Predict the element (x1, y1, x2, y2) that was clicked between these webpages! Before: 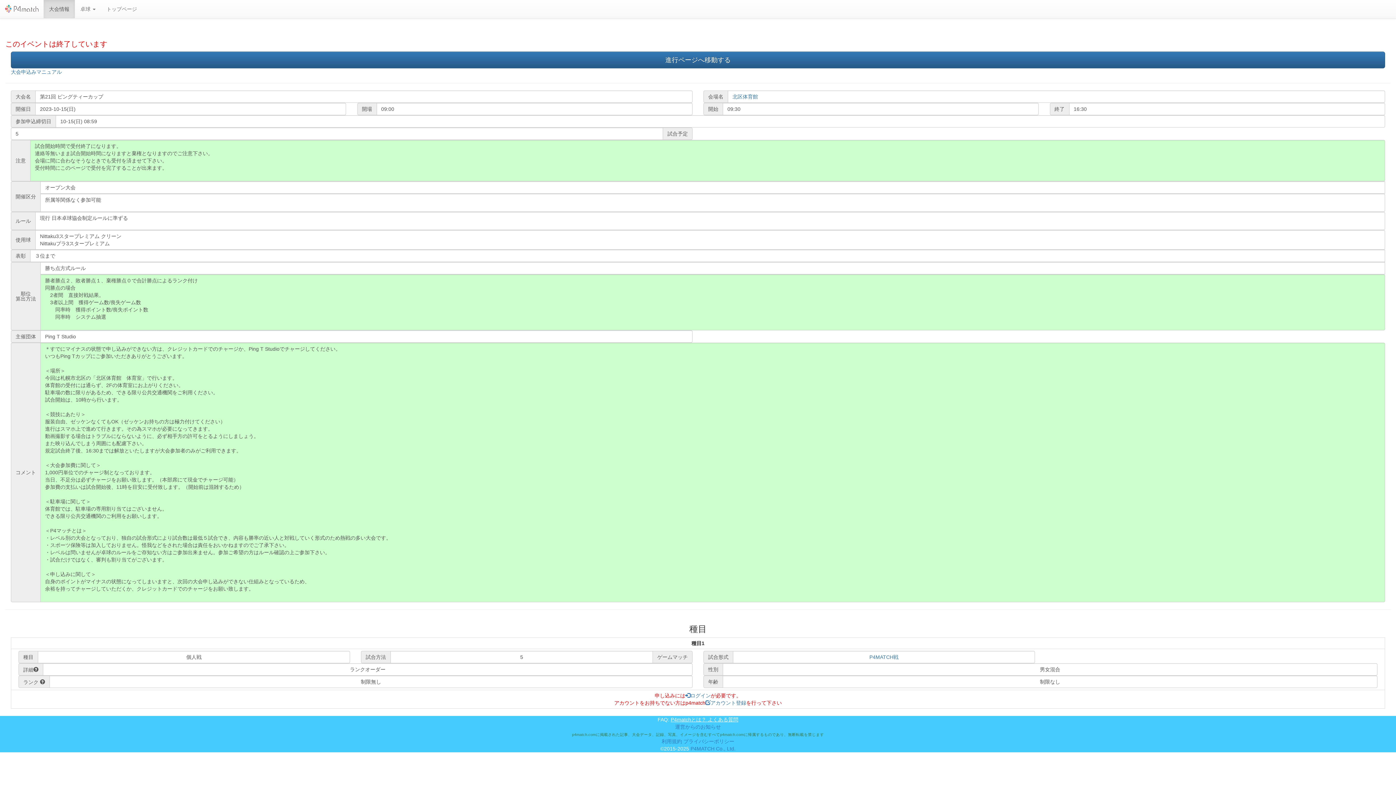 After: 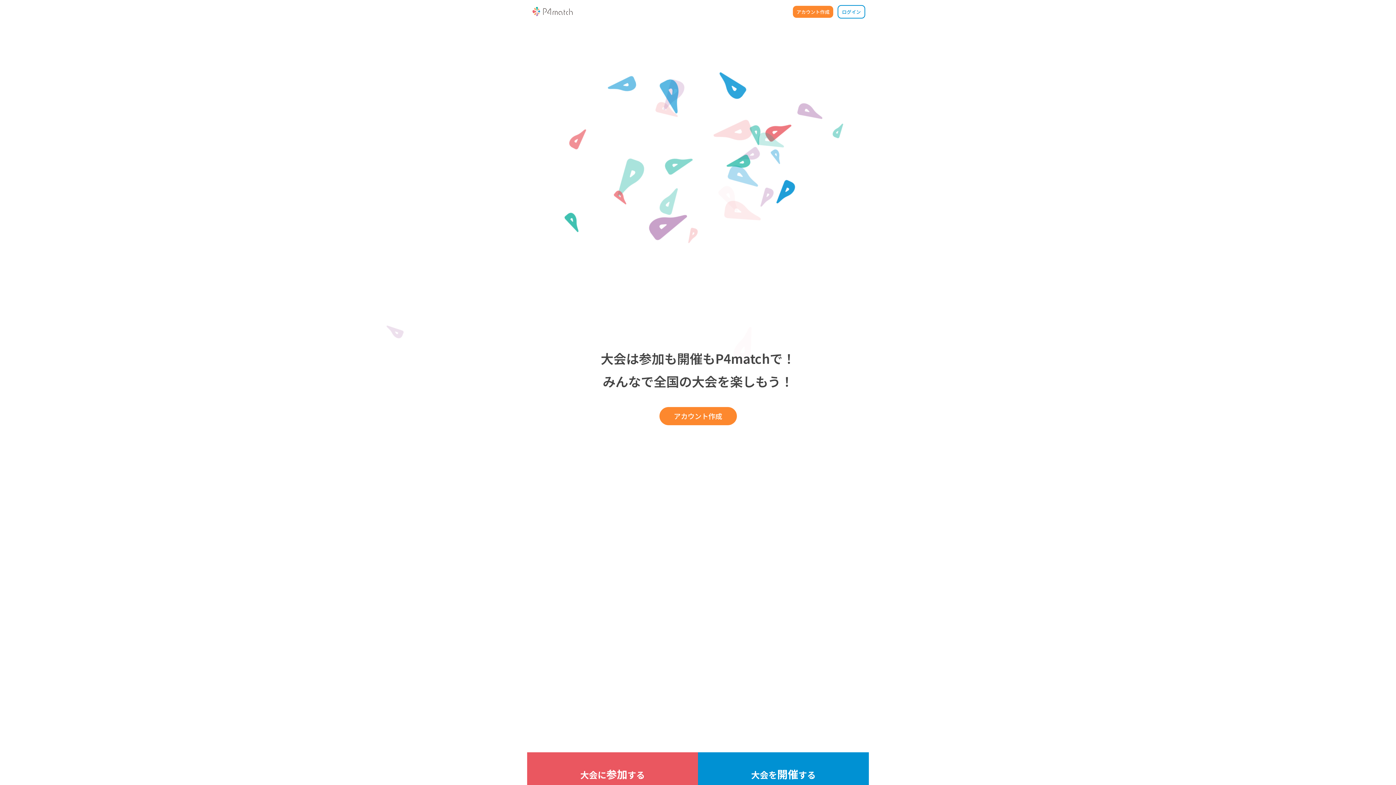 Action: bbox: (101, 0, 142, 18) label: トップページ